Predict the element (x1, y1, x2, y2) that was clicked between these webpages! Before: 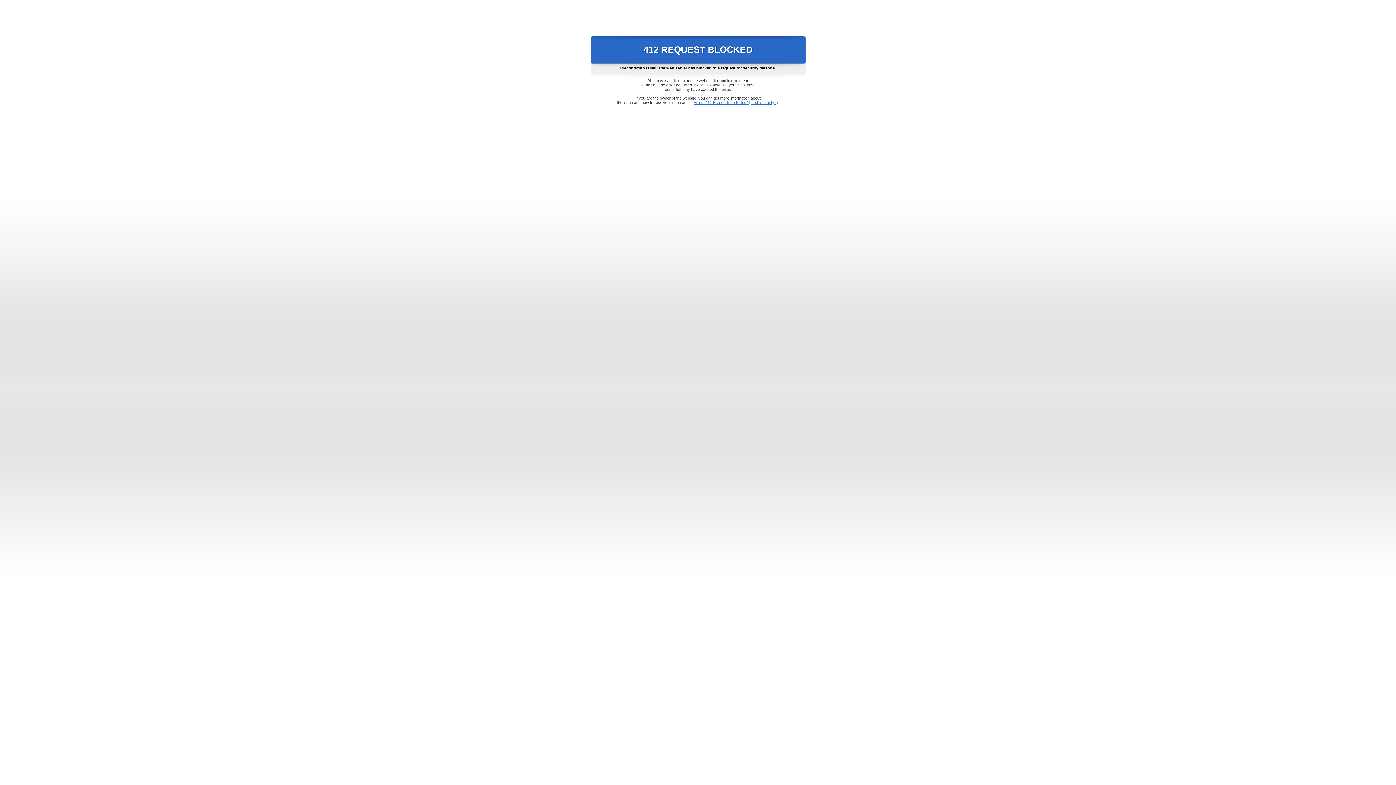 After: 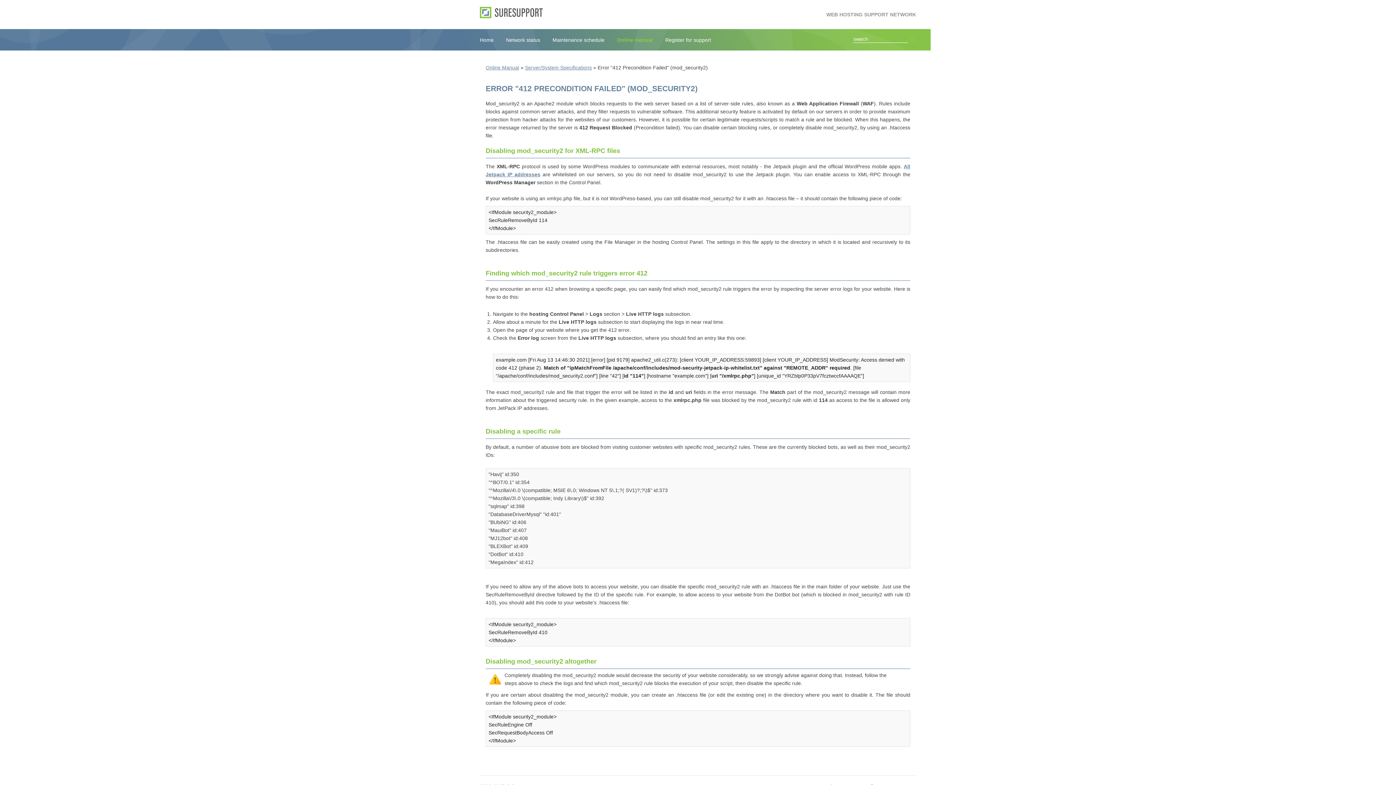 Action: bbox: (693, 100, 778, 104) label: Error "412 Precondition Failed" (mod_security2)